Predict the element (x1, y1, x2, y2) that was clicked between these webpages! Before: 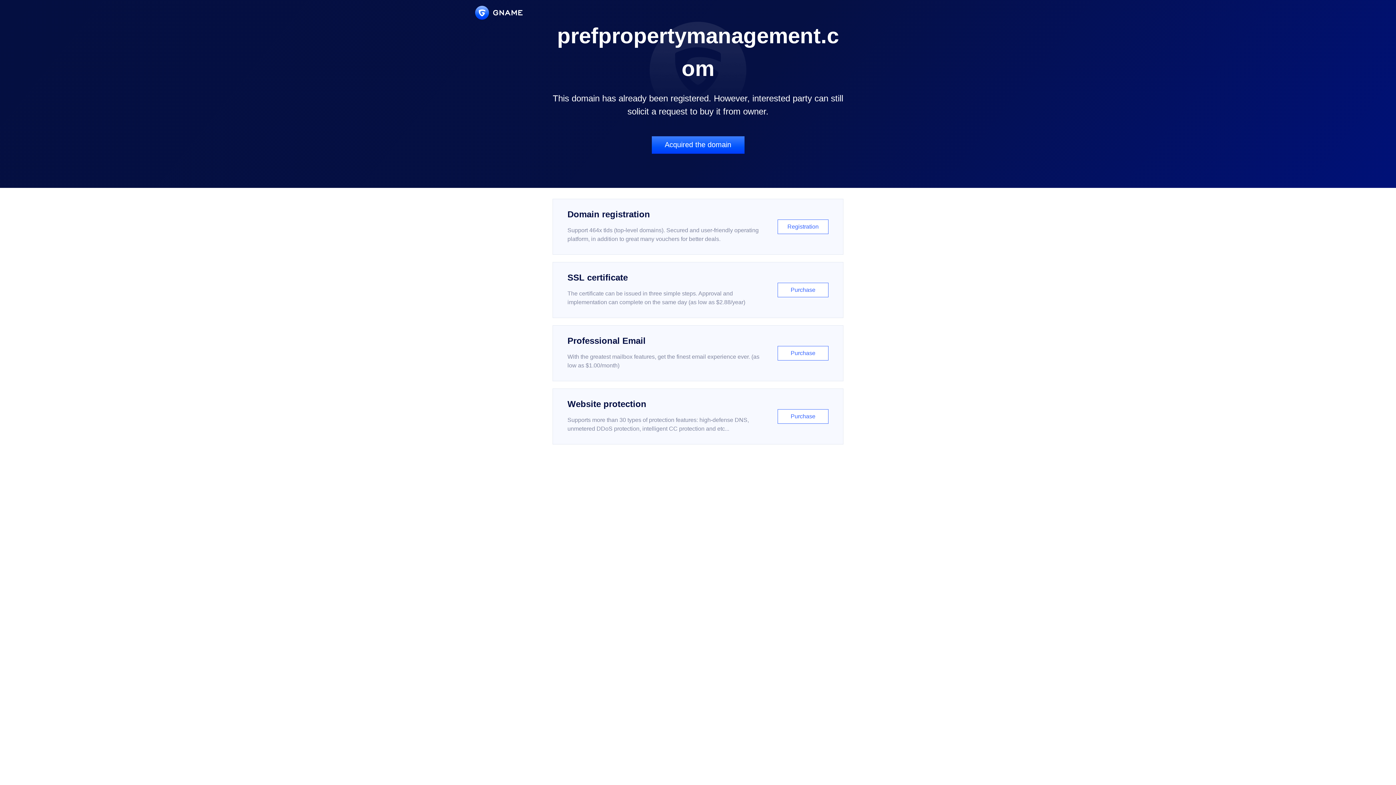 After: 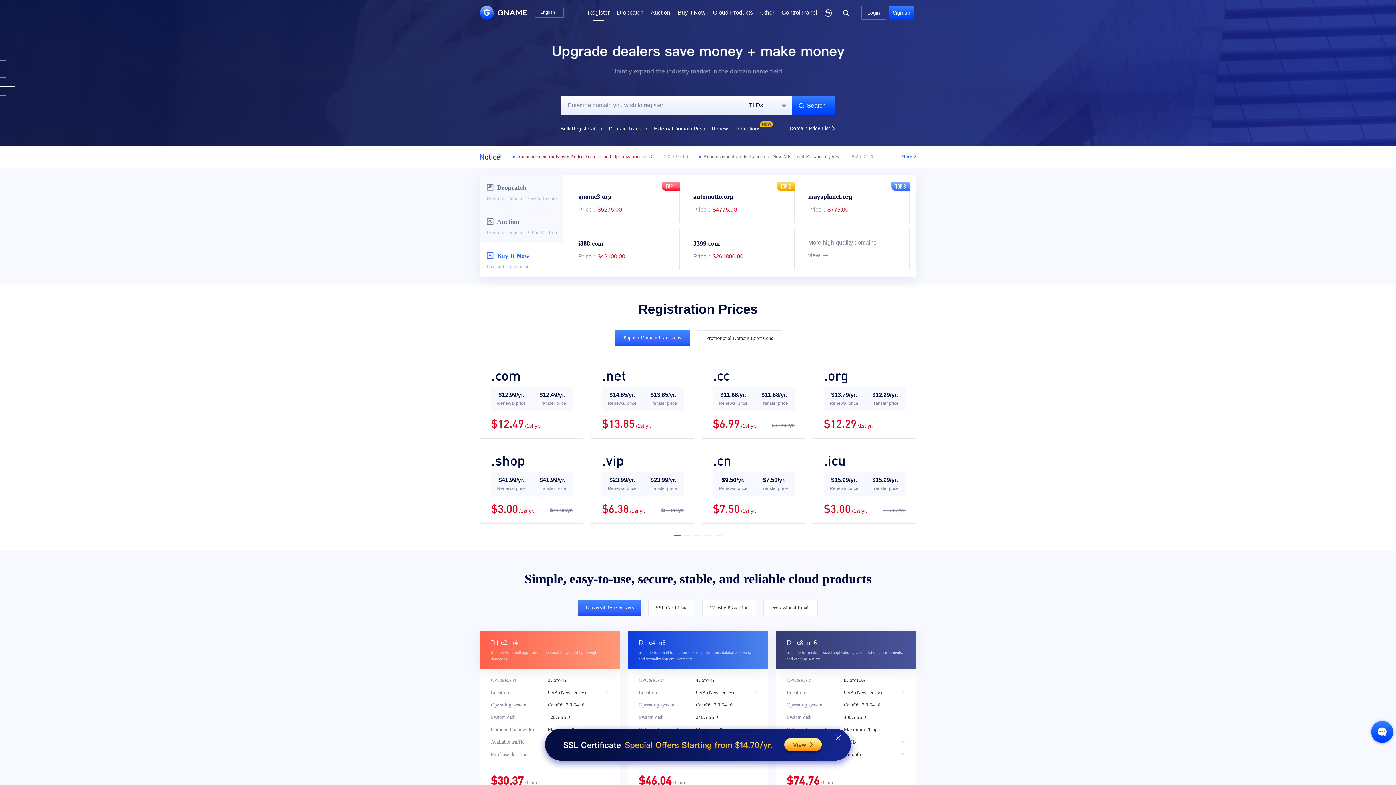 Action: bbox: (552, 198, 843, 254) label: Domain registration

Support 464x tlds (top-level domains). Secured and user-friendly operating platform, in addition to great many vouchers for better deals.

Registration